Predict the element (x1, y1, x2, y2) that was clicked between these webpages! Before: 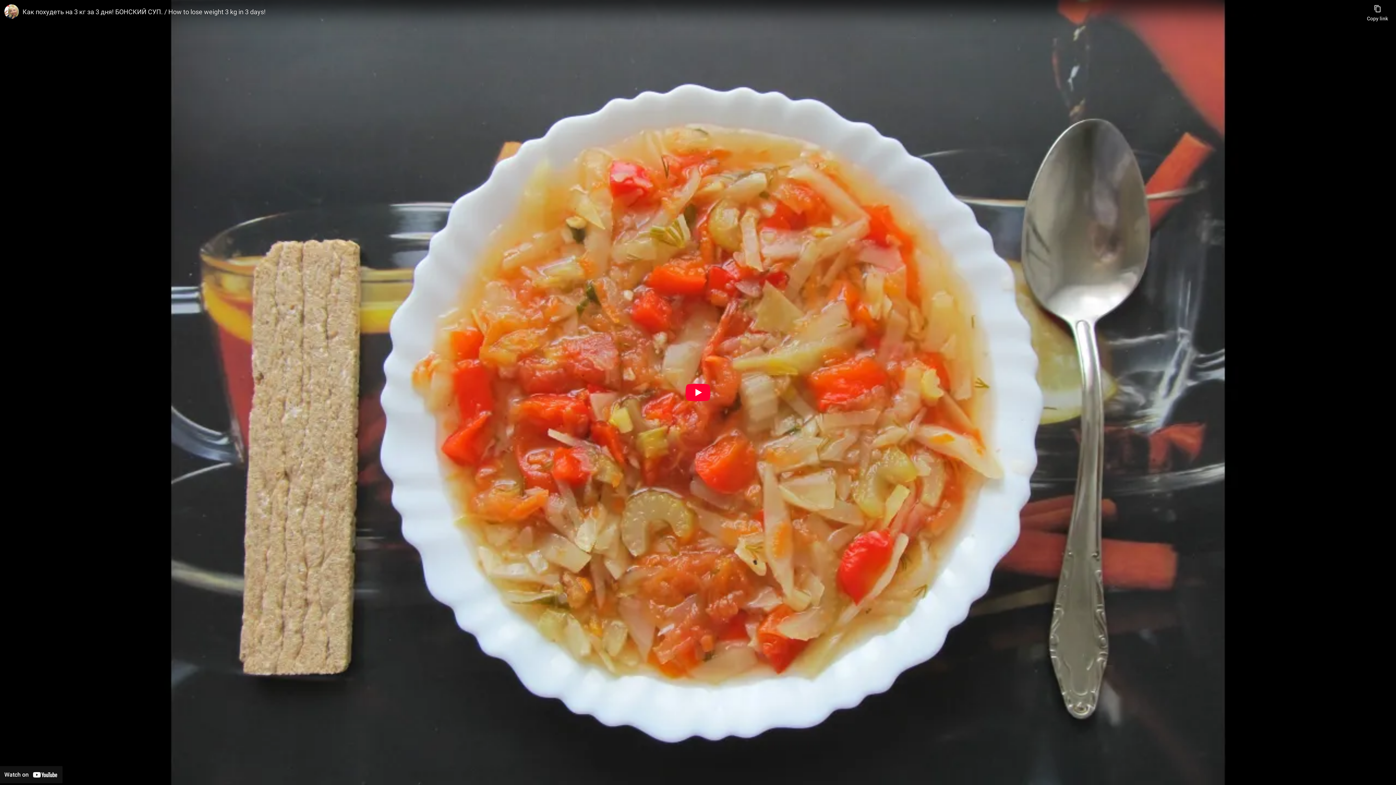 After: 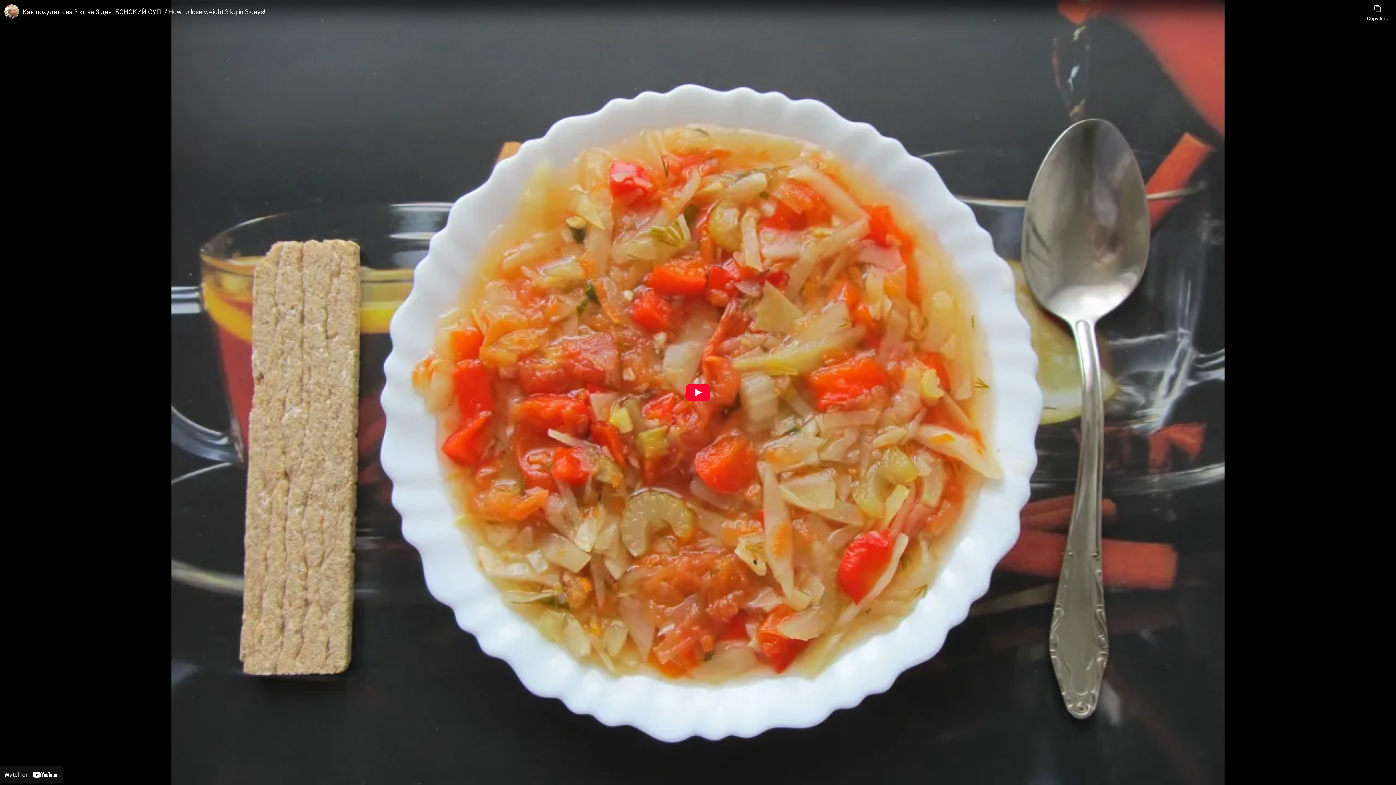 Action: label: Как похудеть на 3 кг за 3 дня! БОНСКИЙ СУП. / How to lose weight 3 kg in 3 days! bbox: (22, 7, 1363, 16)